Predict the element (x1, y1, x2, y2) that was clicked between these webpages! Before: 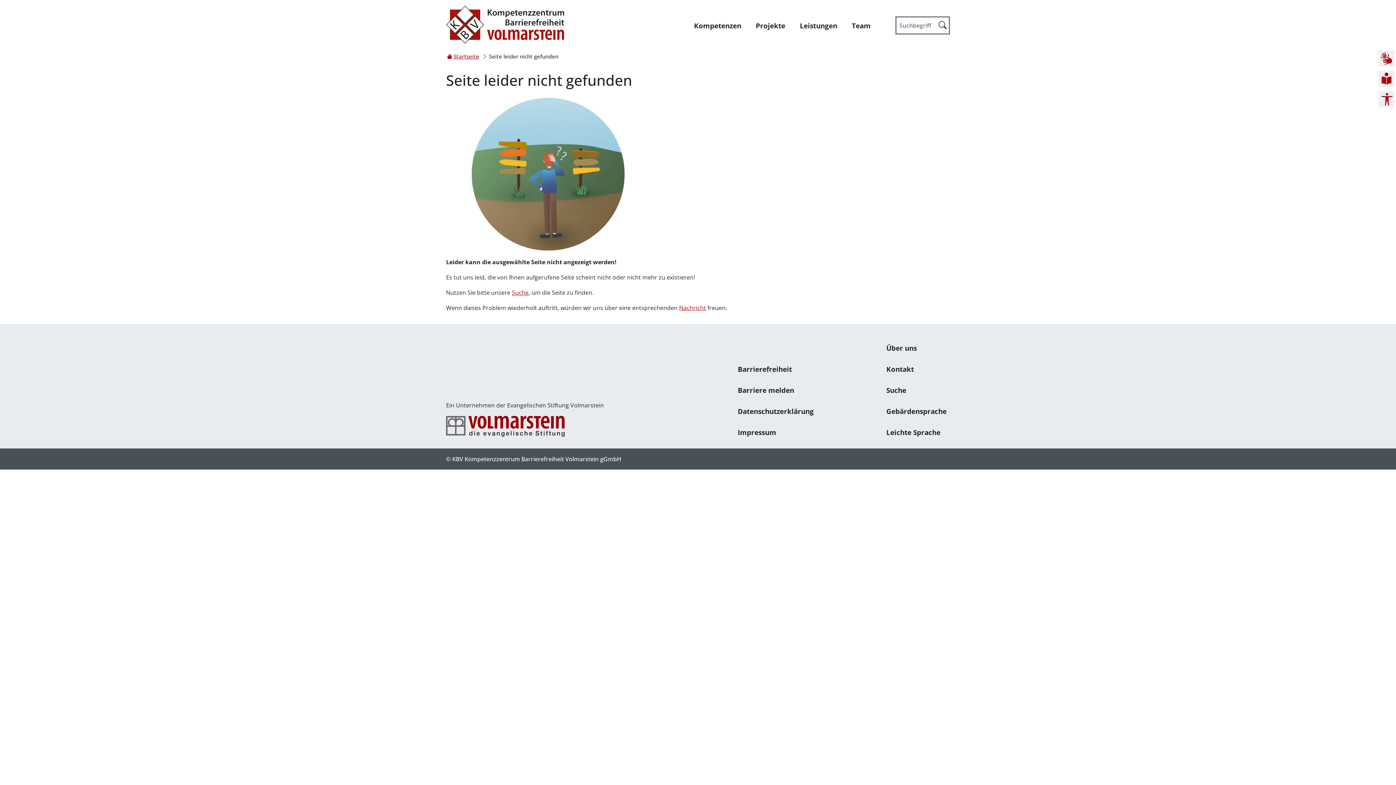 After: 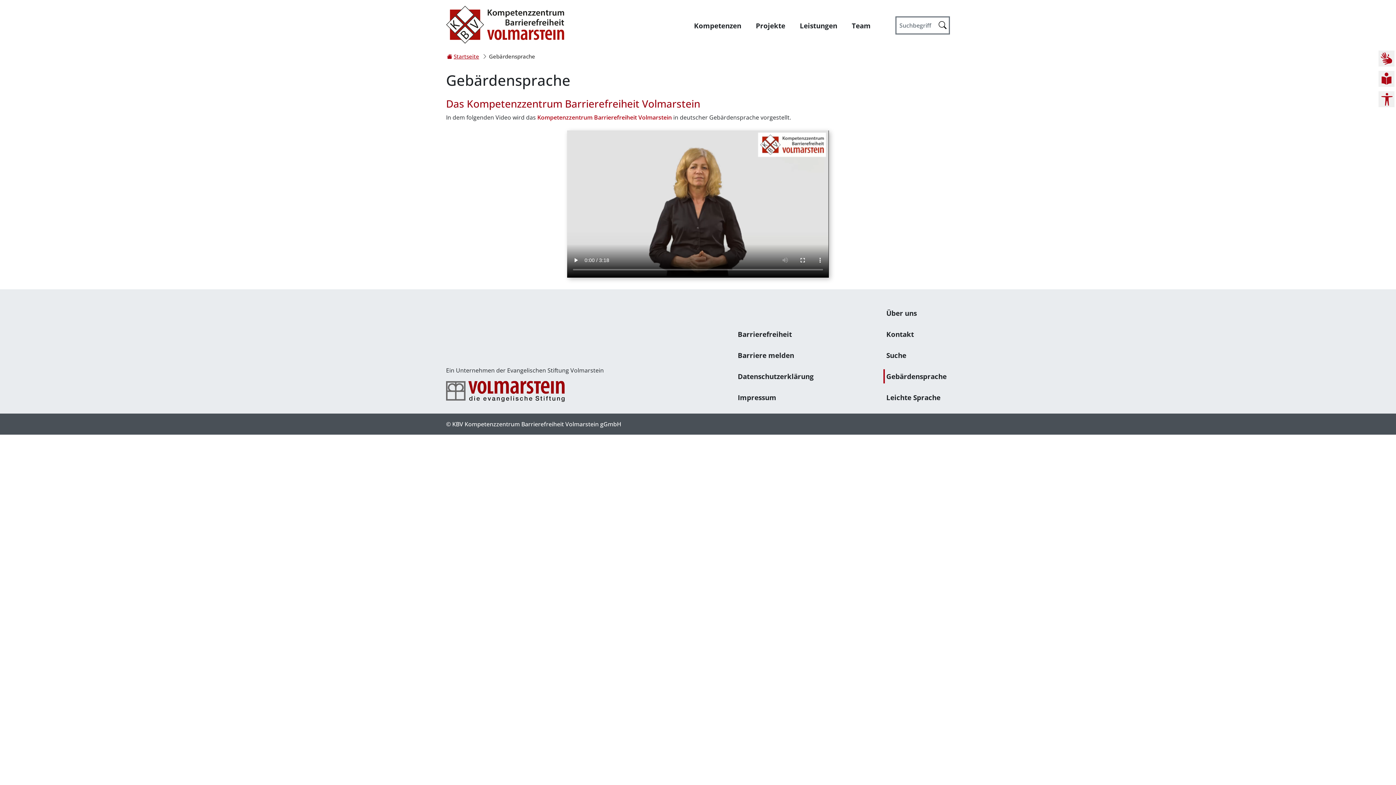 Action: label: Gebärdensprache bbox: (883, 404, 948, 418)